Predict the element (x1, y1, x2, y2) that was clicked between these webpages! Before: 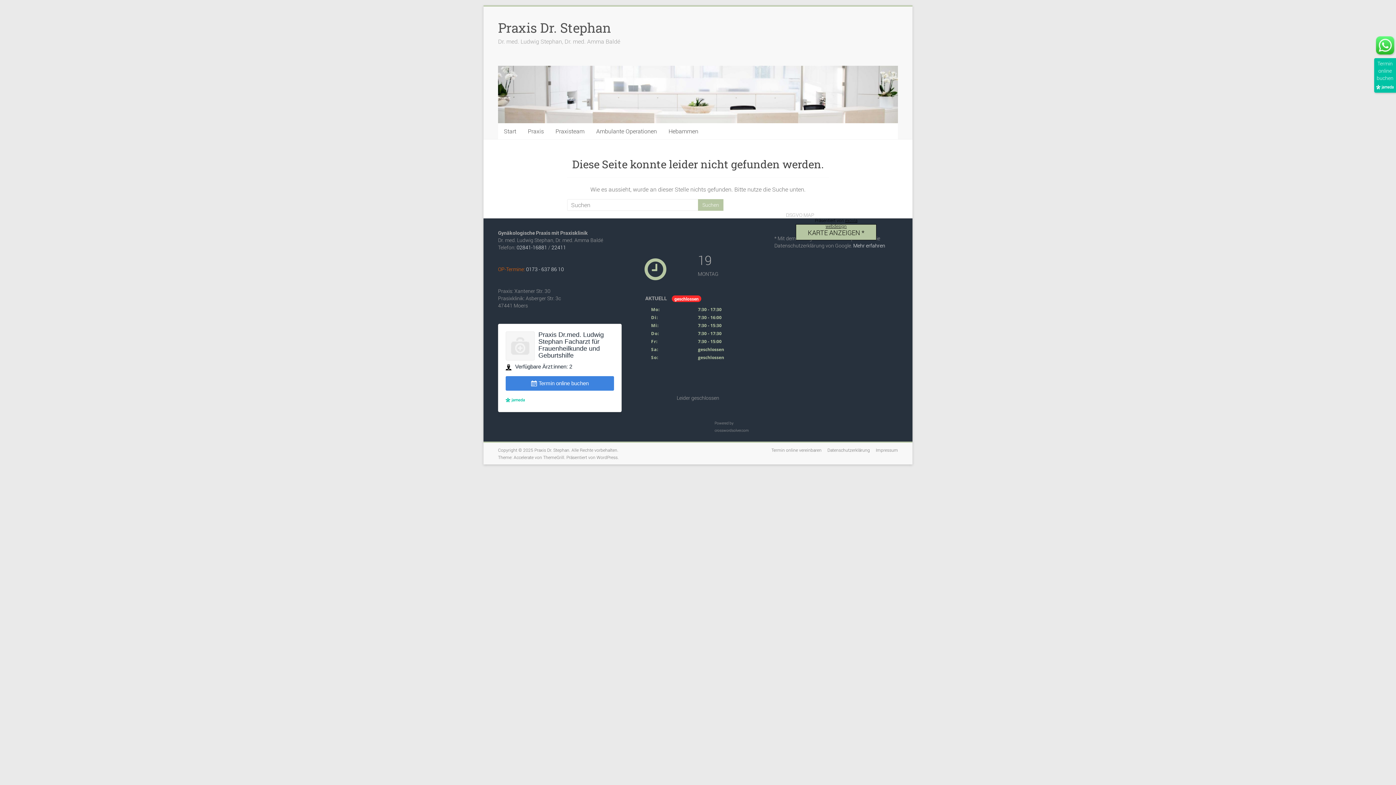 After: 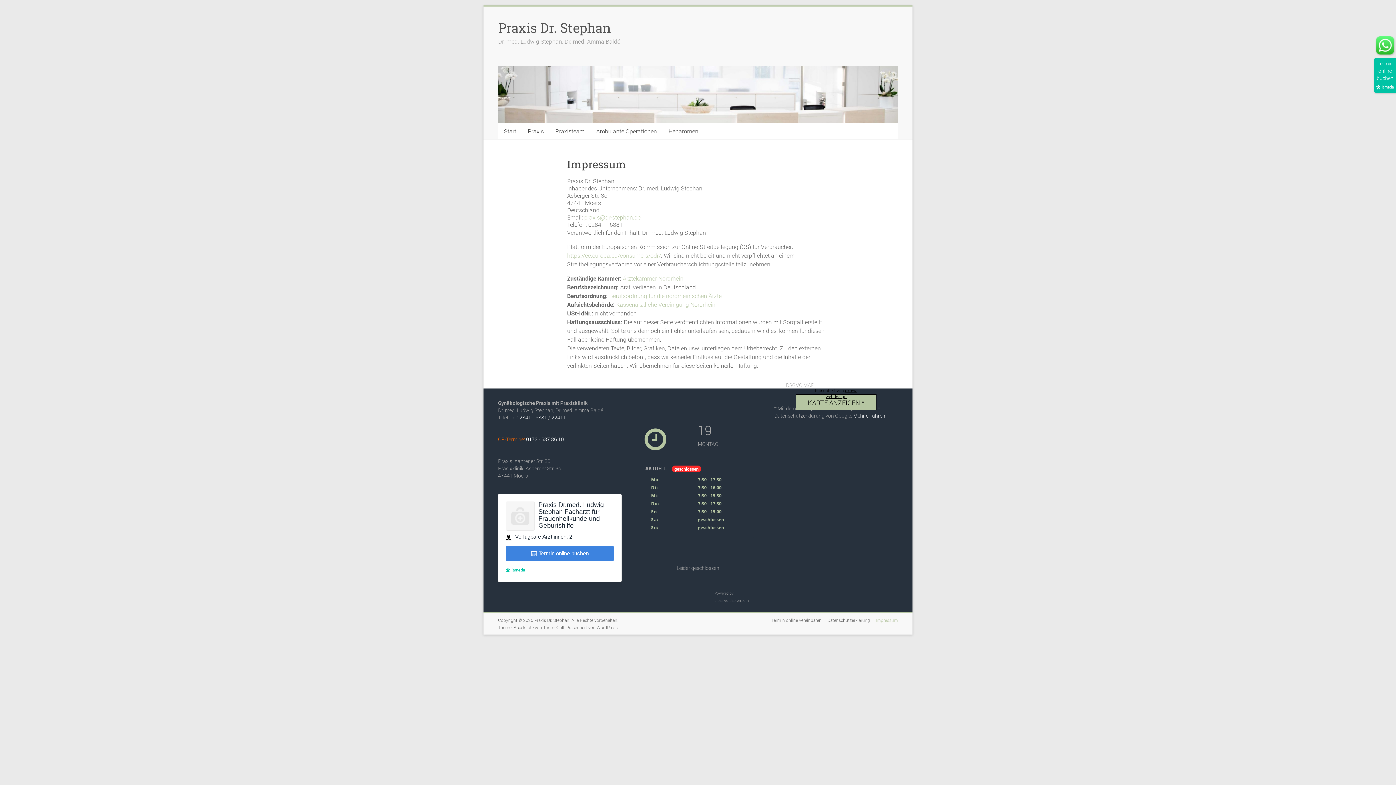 Action: bbox: (870, 446, 898, 454) label: Impressum